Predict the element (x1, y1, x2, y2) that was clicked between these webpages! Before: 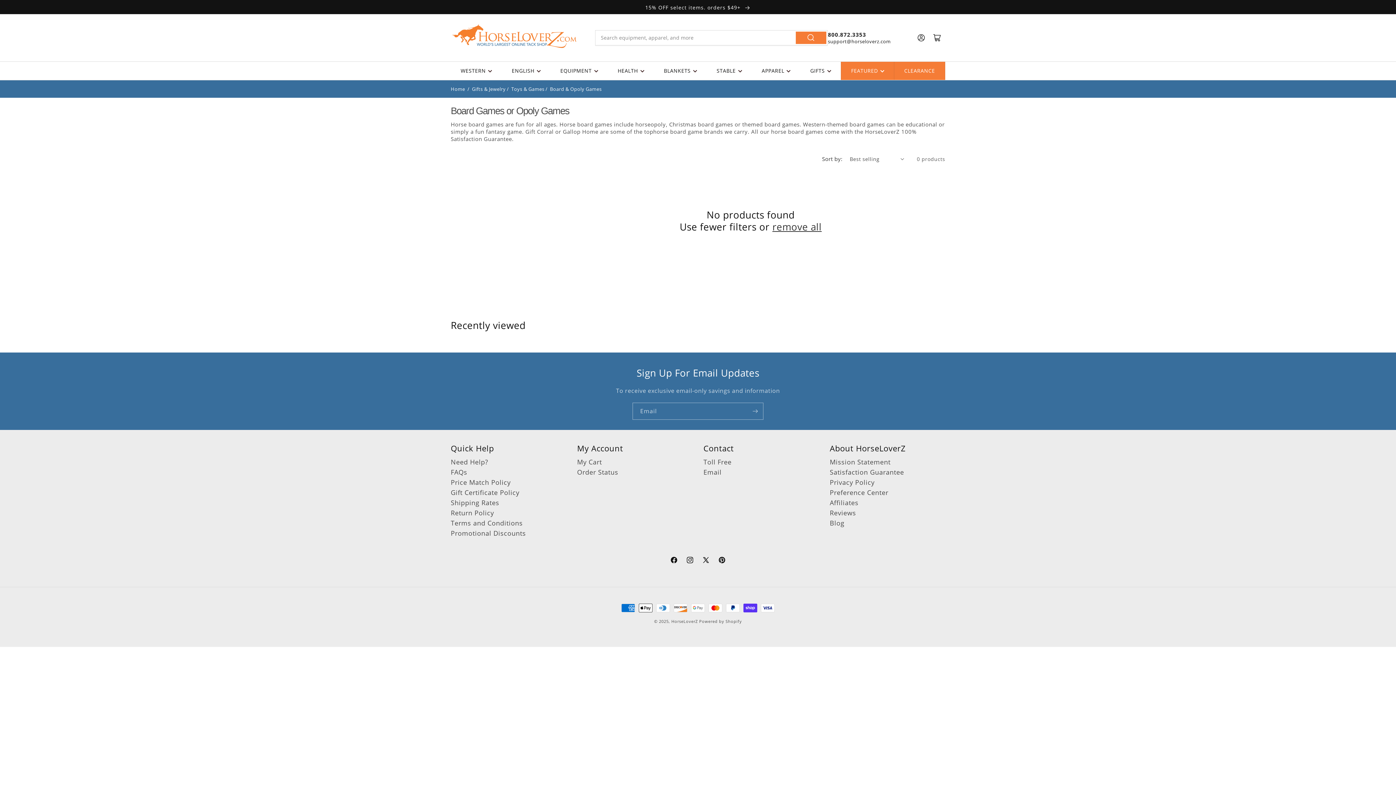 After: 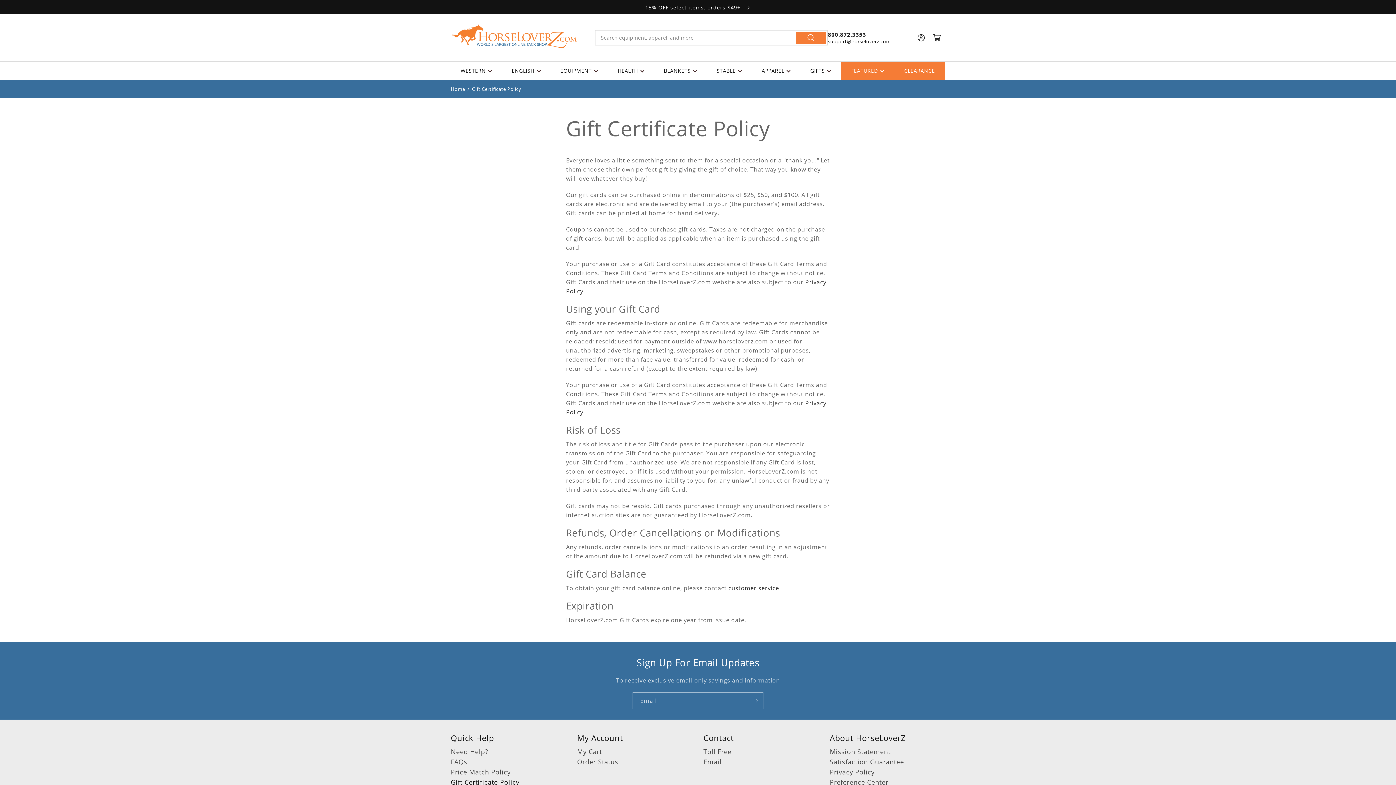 Action: bbox: (450, 487, 519, 497) label: Gift Certificate Policy